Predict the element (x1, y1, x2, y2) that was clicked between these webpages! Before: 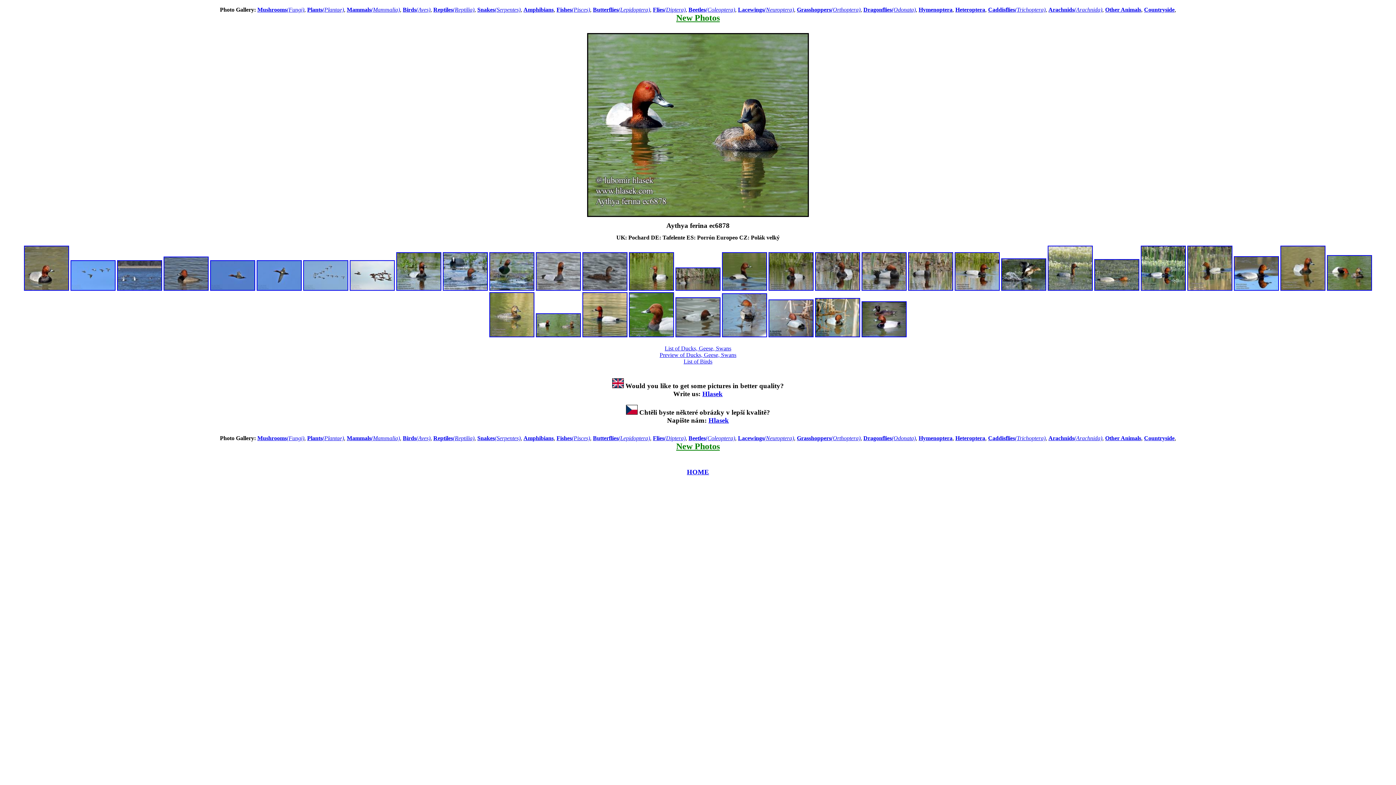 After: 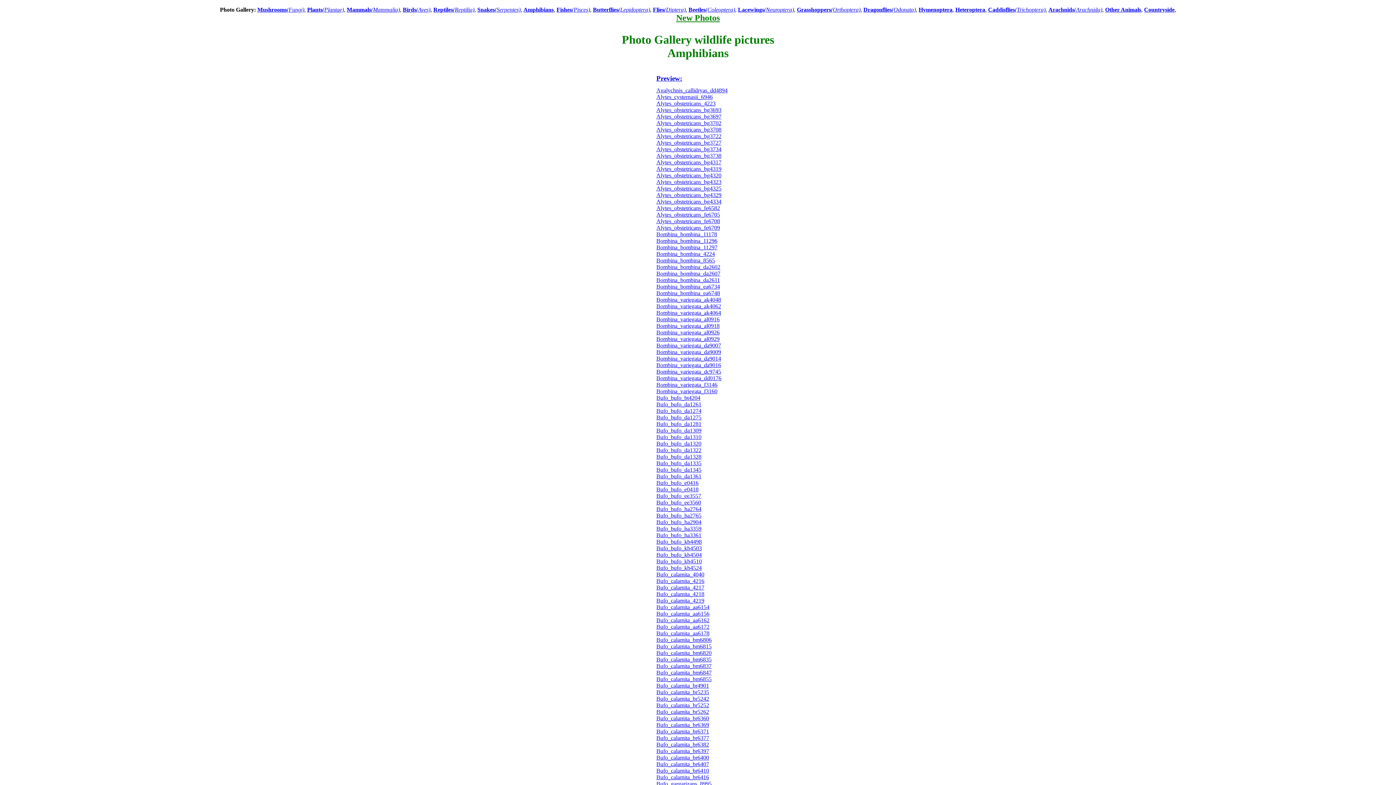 Action: bbox: (523, 435, 553, 441) label: Amphibians